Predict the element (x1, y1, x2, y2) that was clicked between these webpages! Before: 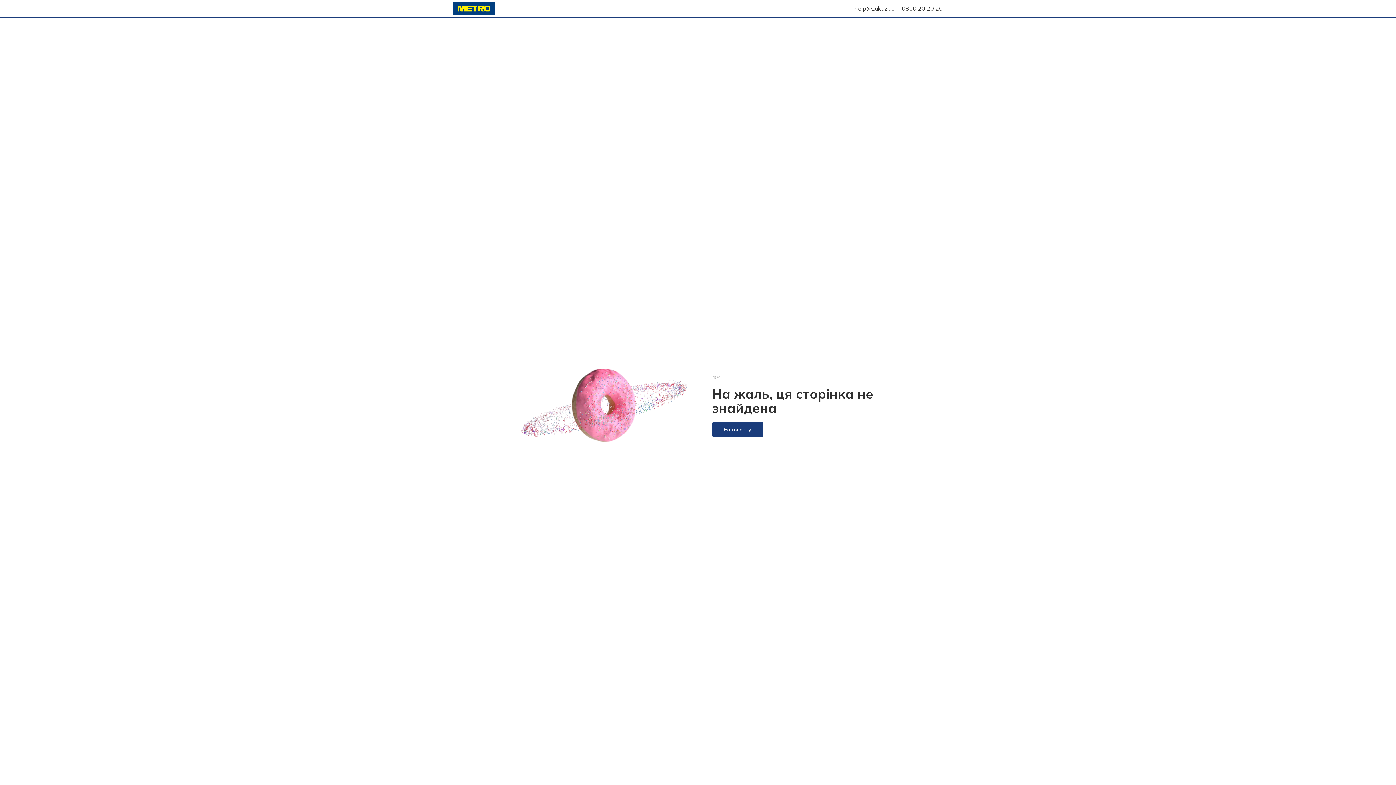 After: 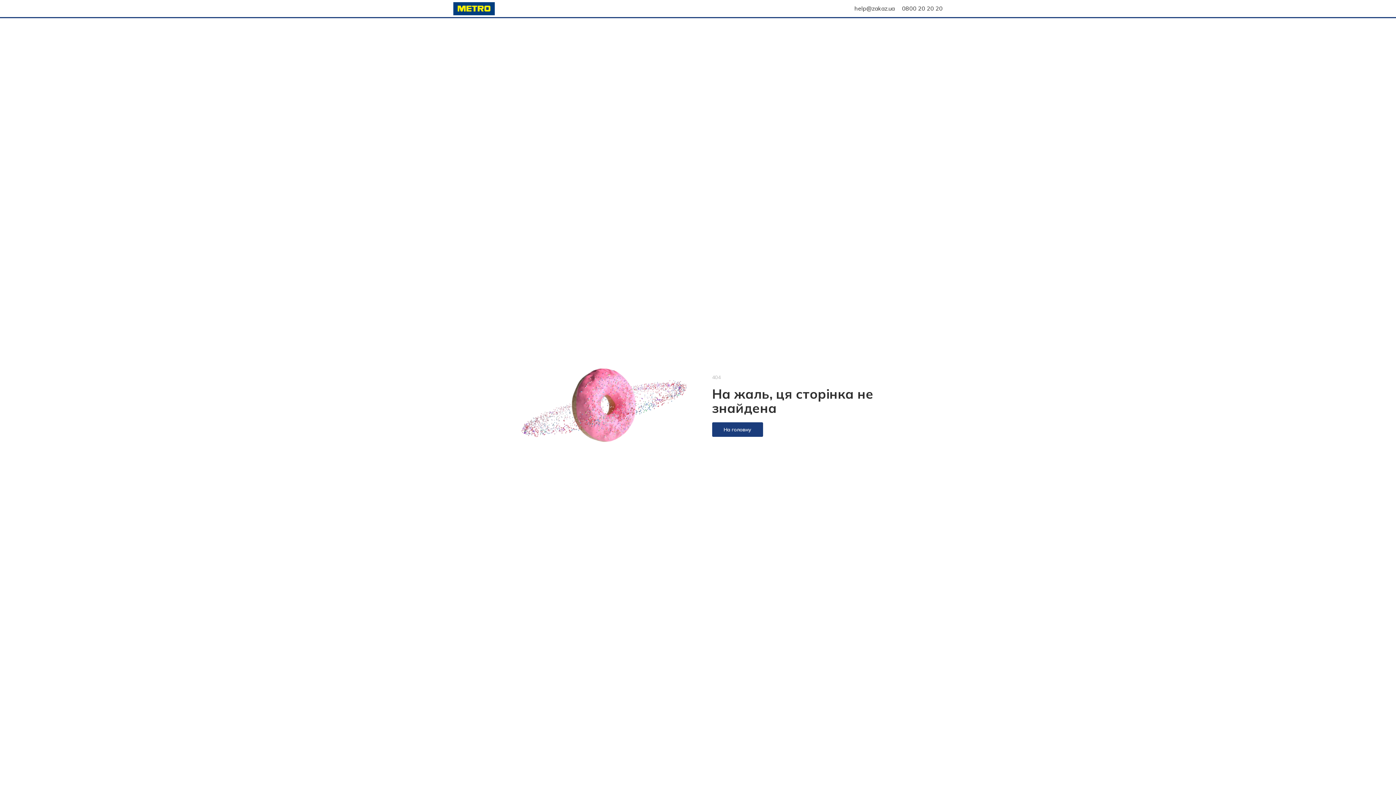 Action: bbox: (854, 4, 894, 12) label: help@zakaz.ua